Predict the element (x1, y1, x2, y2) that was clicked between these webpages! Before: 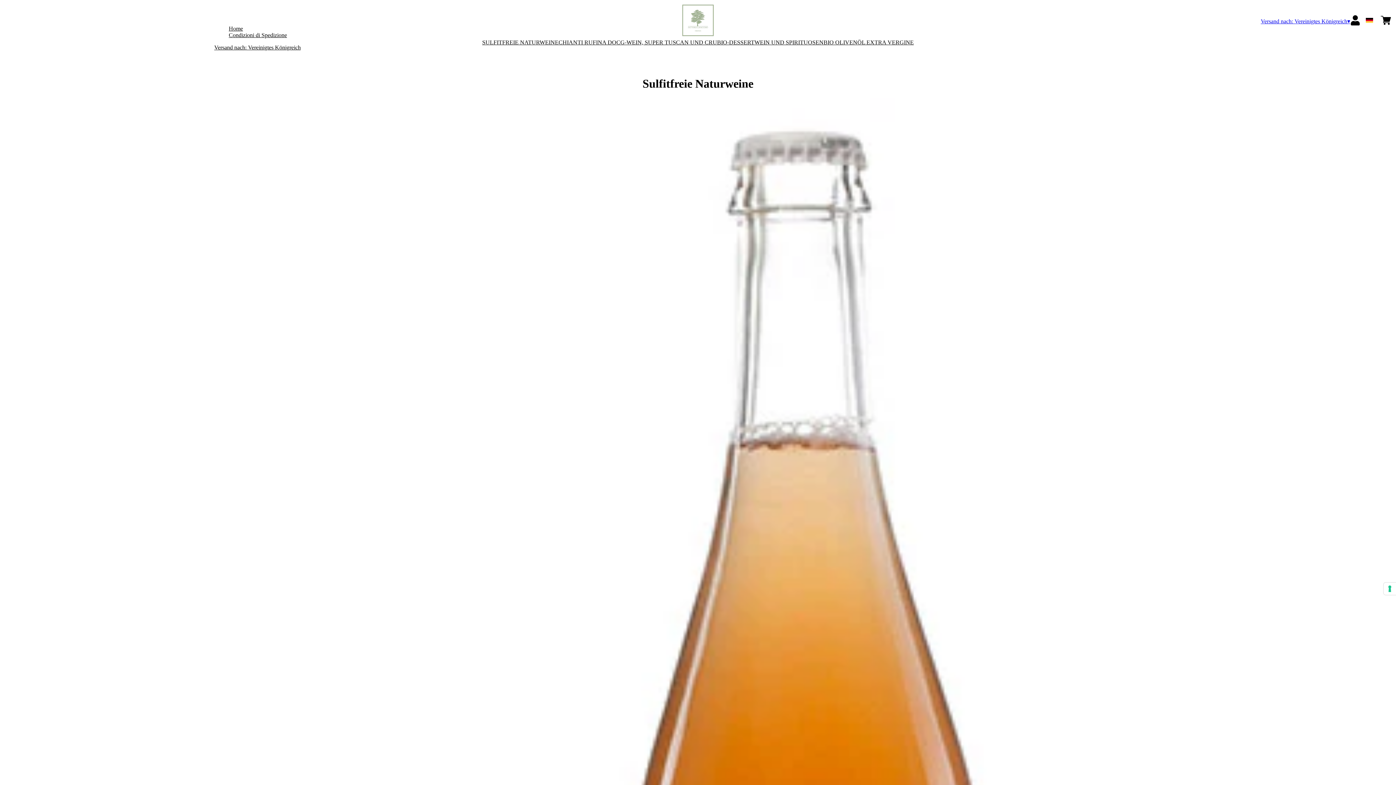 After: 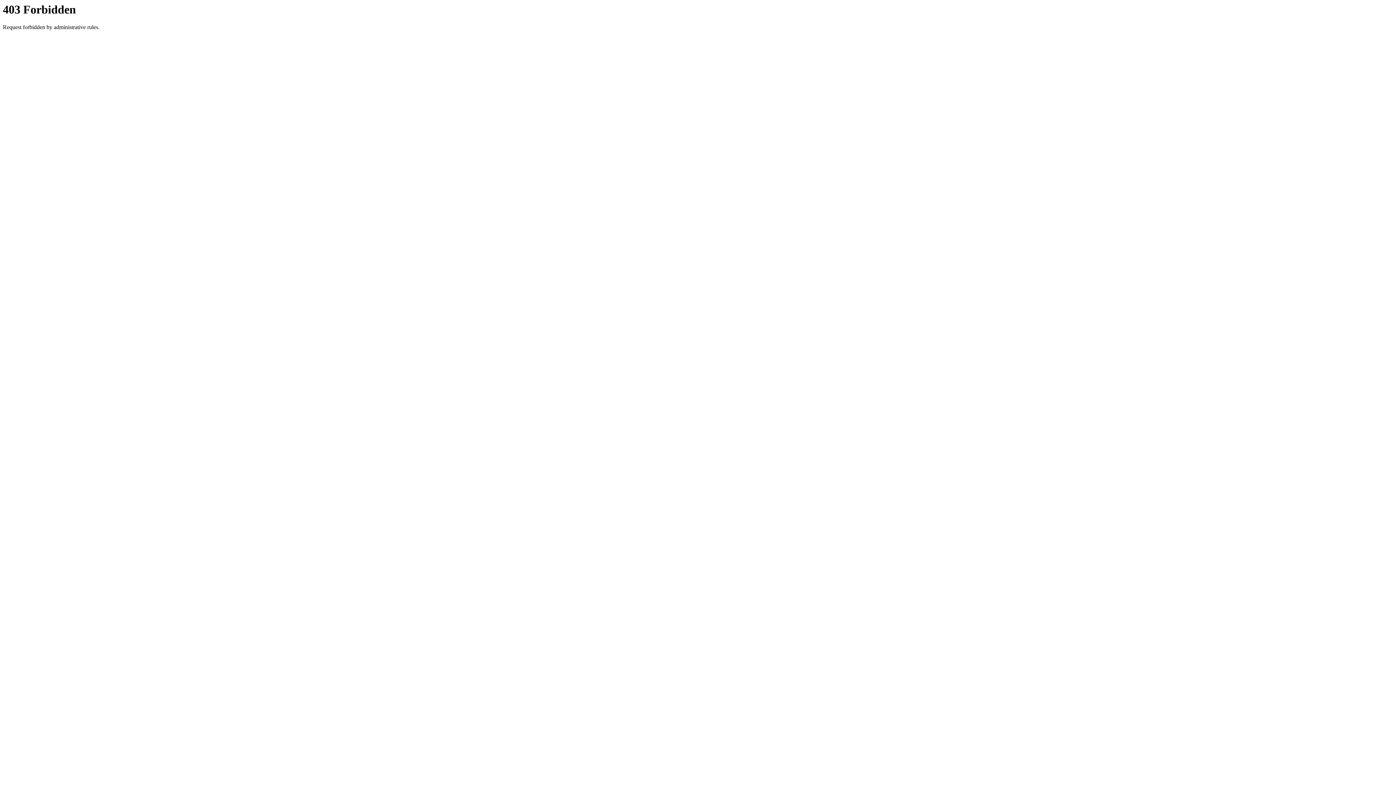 Action: bbox: (228, 25, 300, 31) label: Home